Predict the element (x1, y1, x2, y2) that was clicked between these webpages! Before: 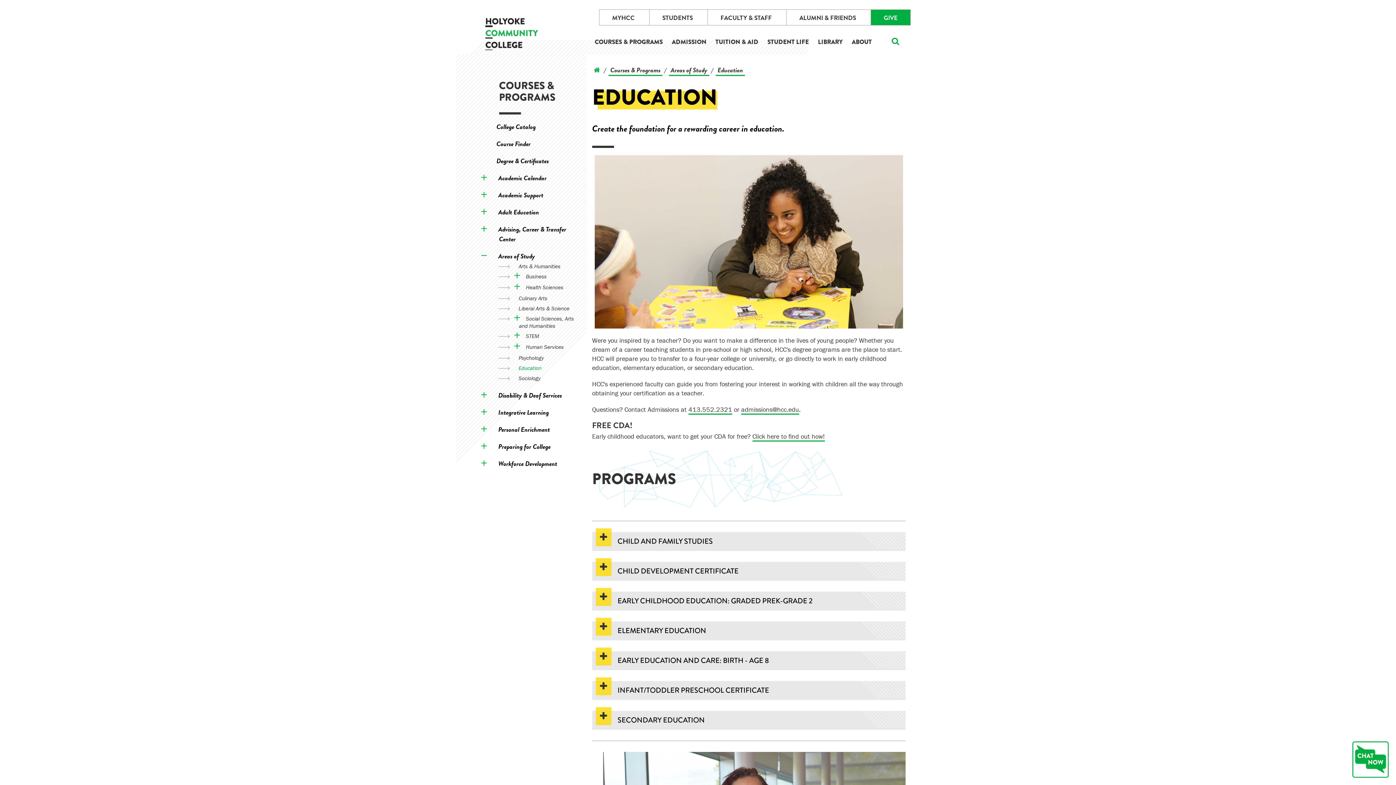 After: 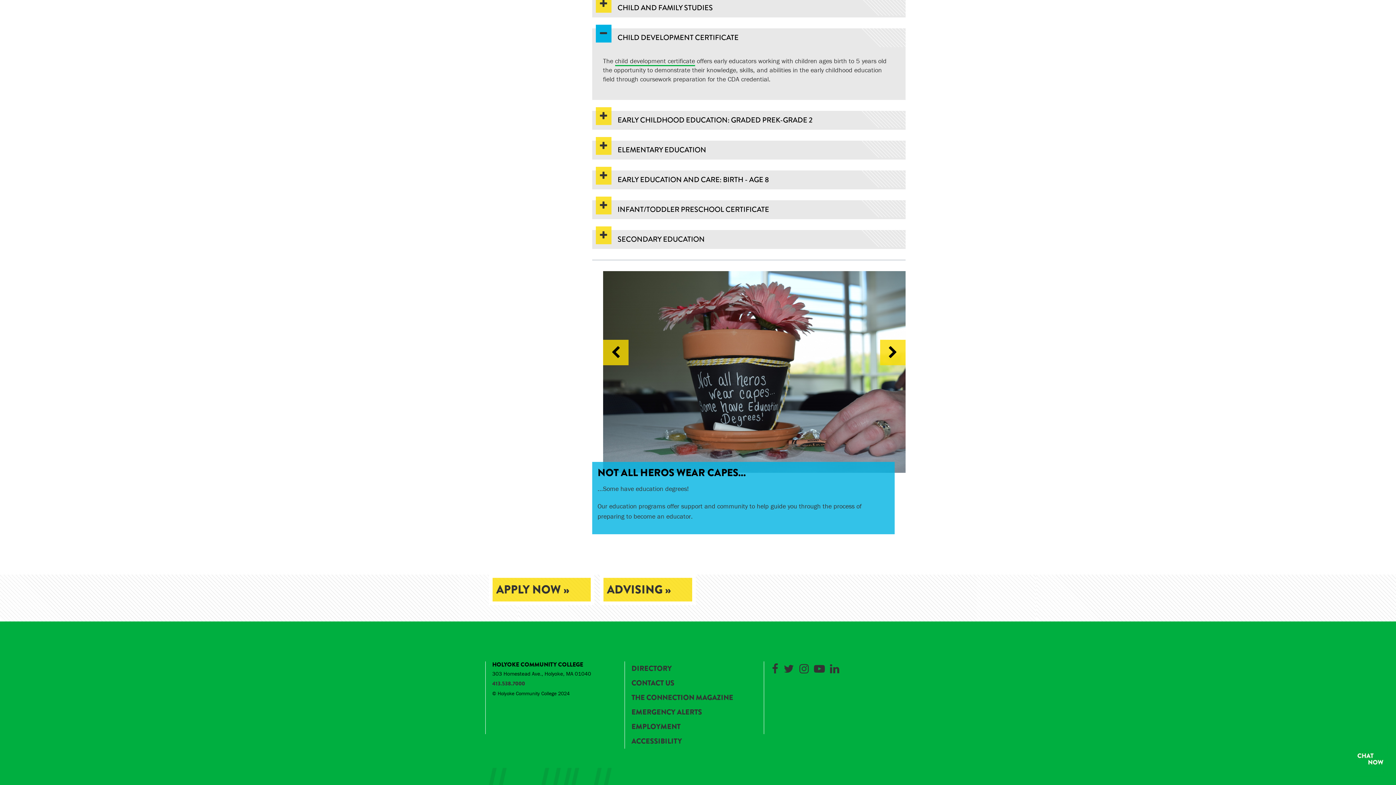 Action: bbox: (592, 562, 905, 581) label: CHILD DEVELOPMENT CERTIFICATE